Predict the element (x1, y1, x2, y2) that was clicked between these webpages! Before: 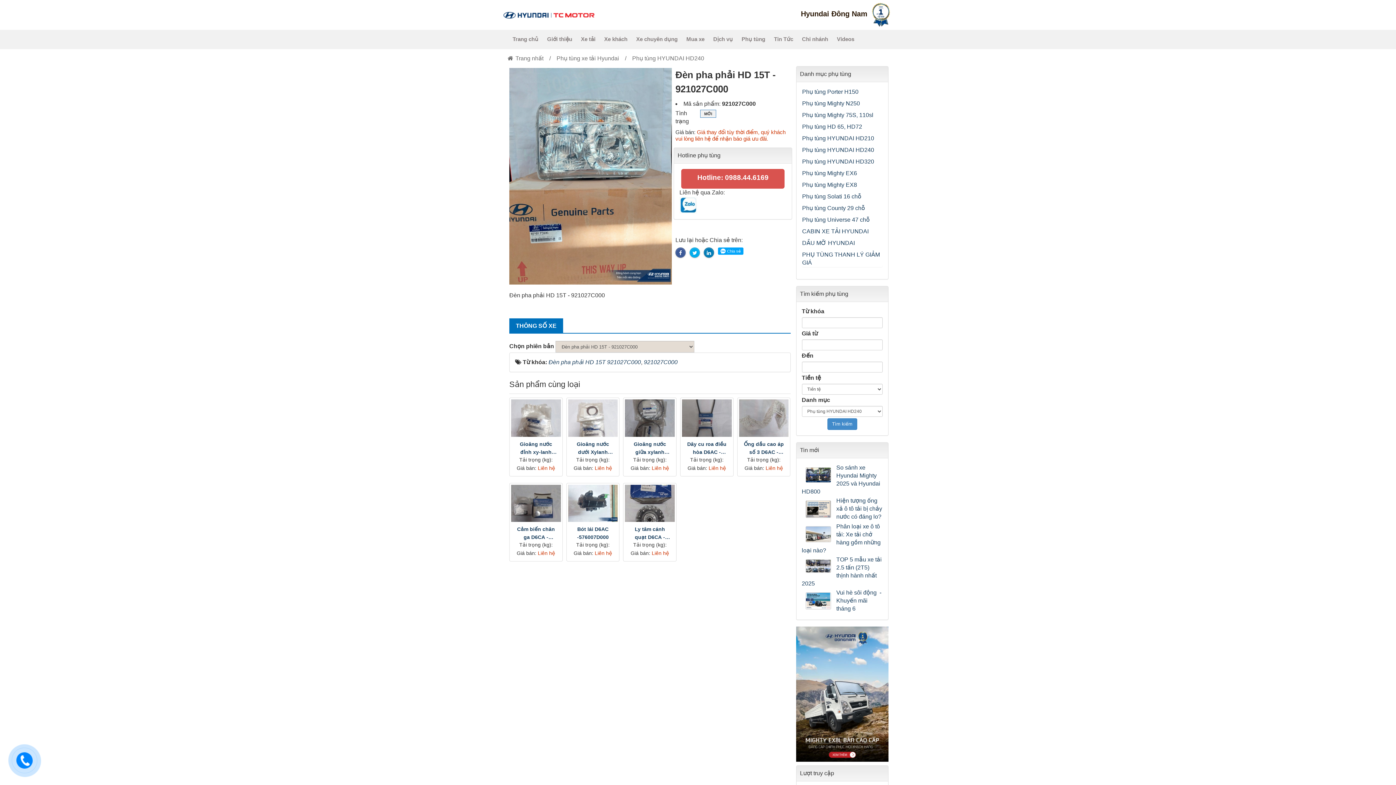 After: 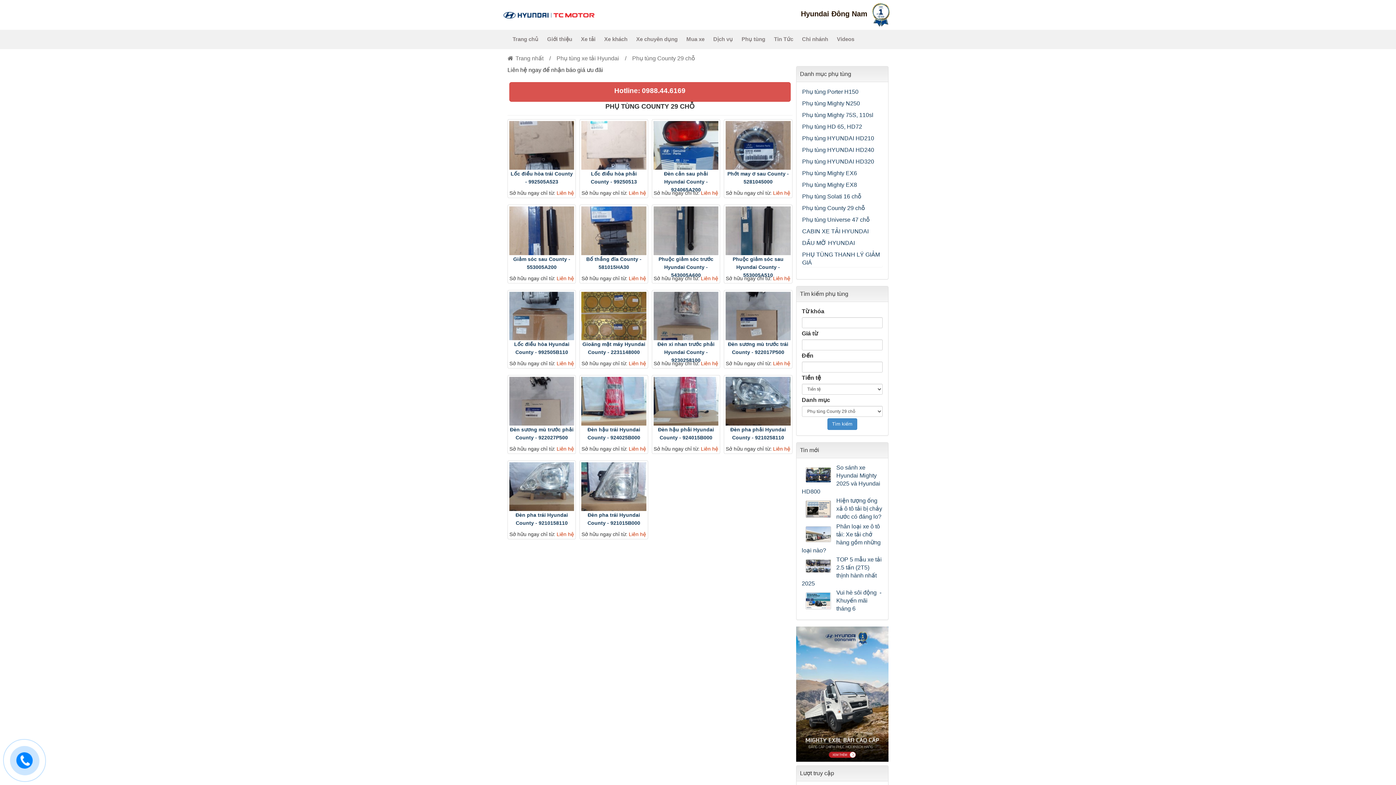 Action: label: Phụ tùng County 29 chỗ bbox: (802, 205, 865, 211)